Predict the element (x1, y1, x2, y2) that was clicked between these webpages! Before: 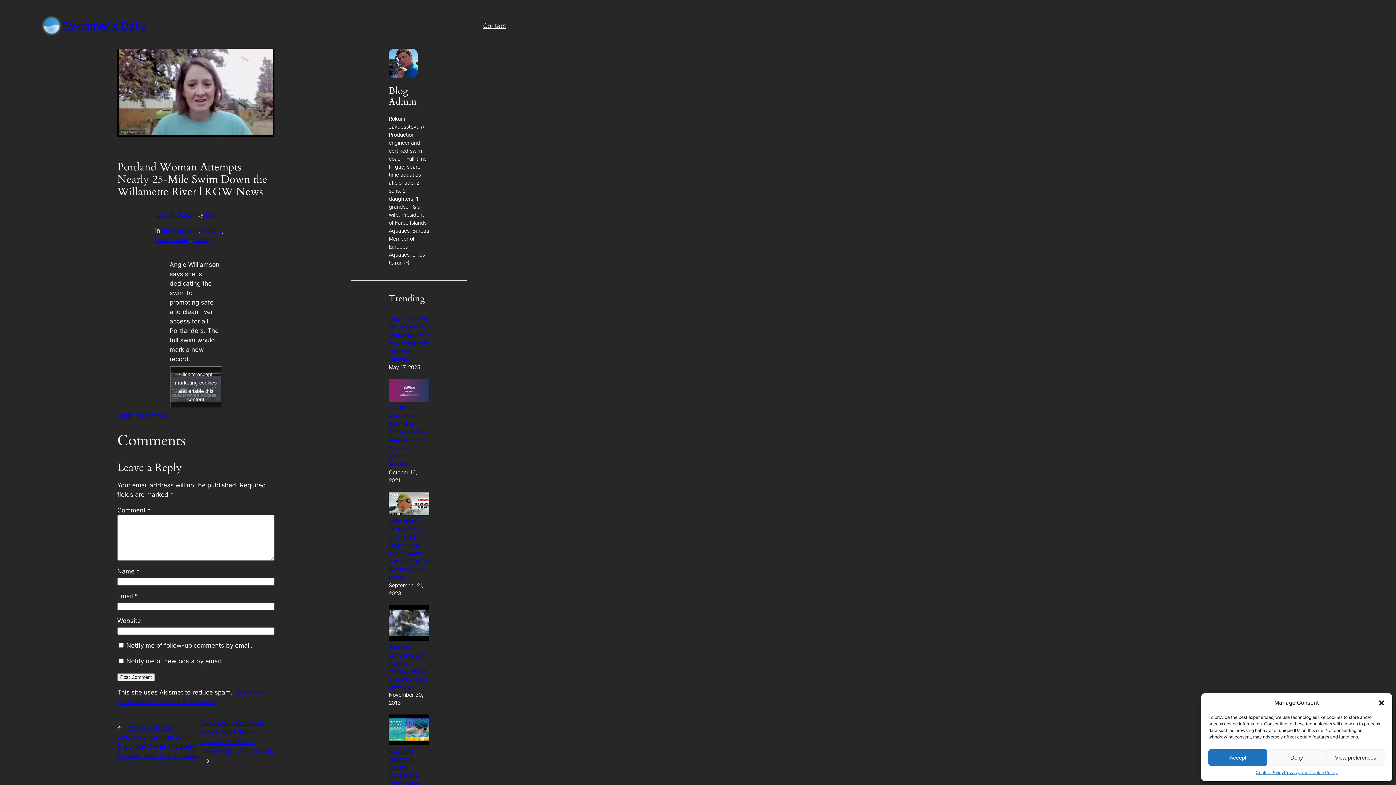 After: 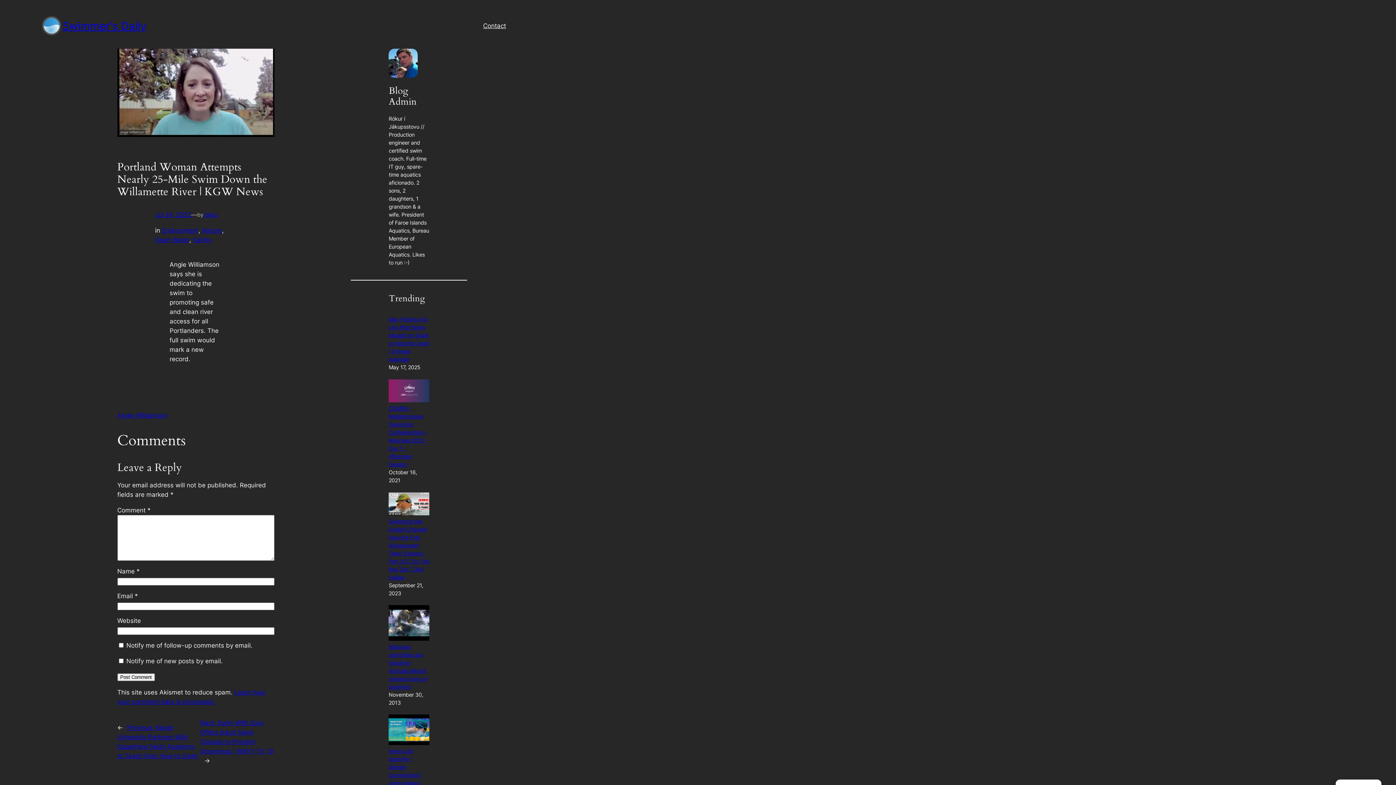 Action: label: Accept bbox: (1208, 749, 1267, 766)